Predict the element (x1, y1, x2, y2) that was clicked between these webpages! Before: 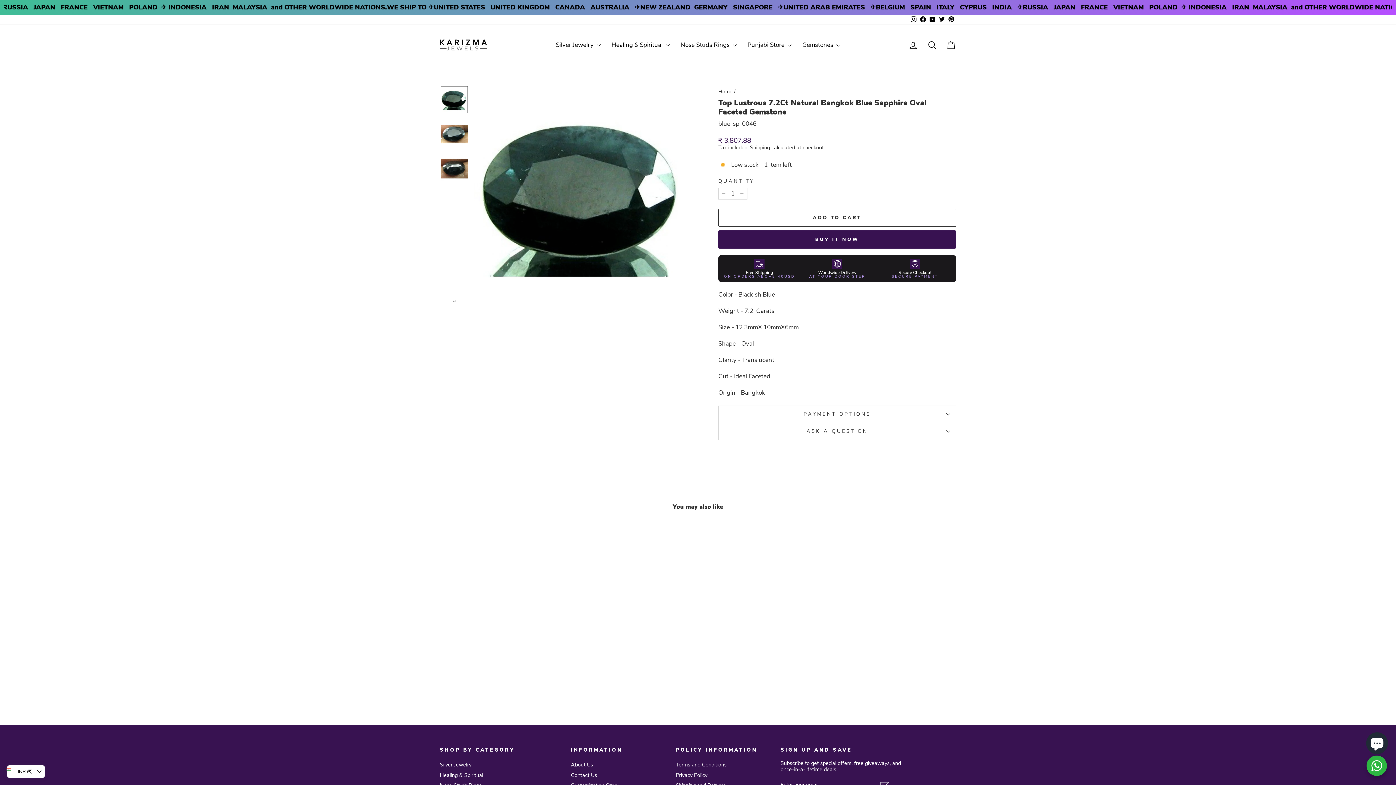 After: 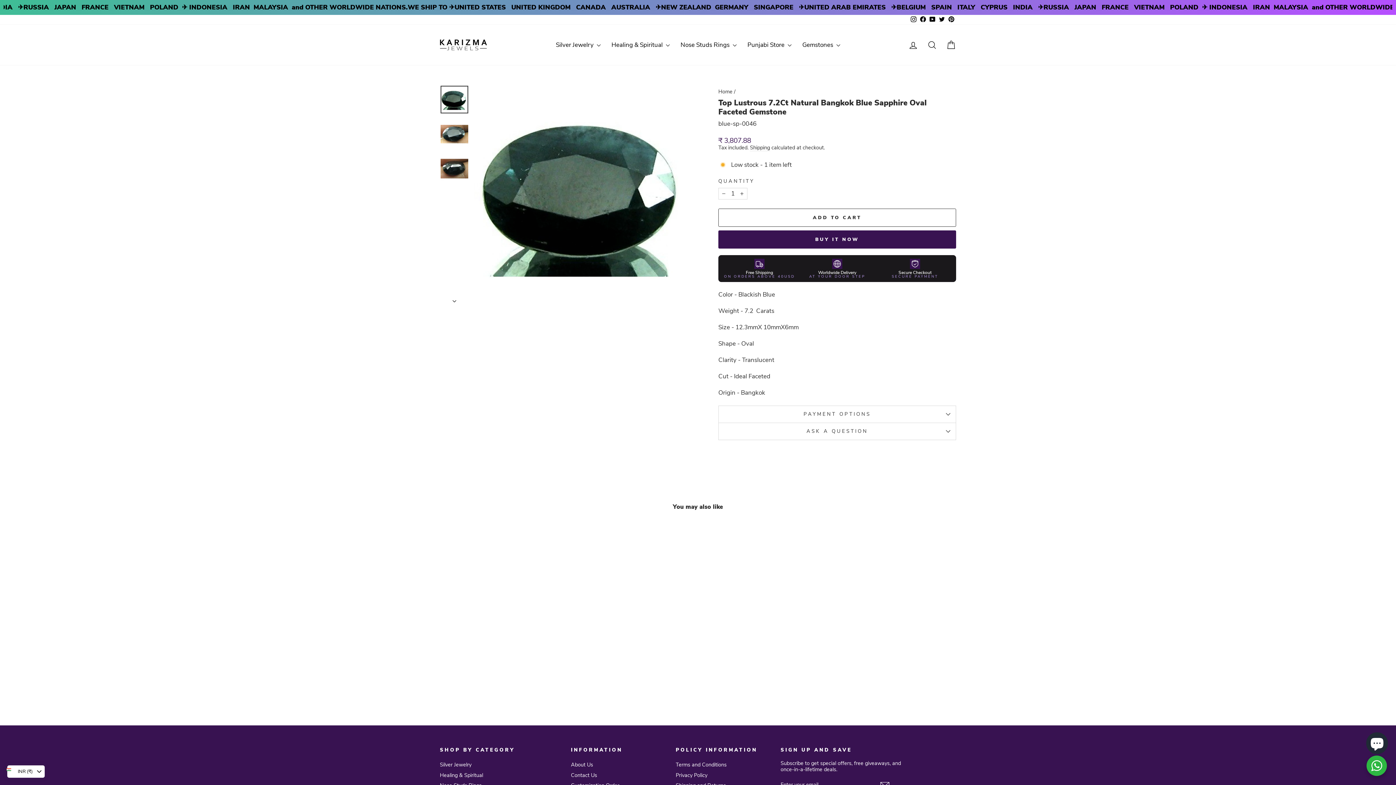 Action: bbox: (909, 14, 918, 24) label: Instagram